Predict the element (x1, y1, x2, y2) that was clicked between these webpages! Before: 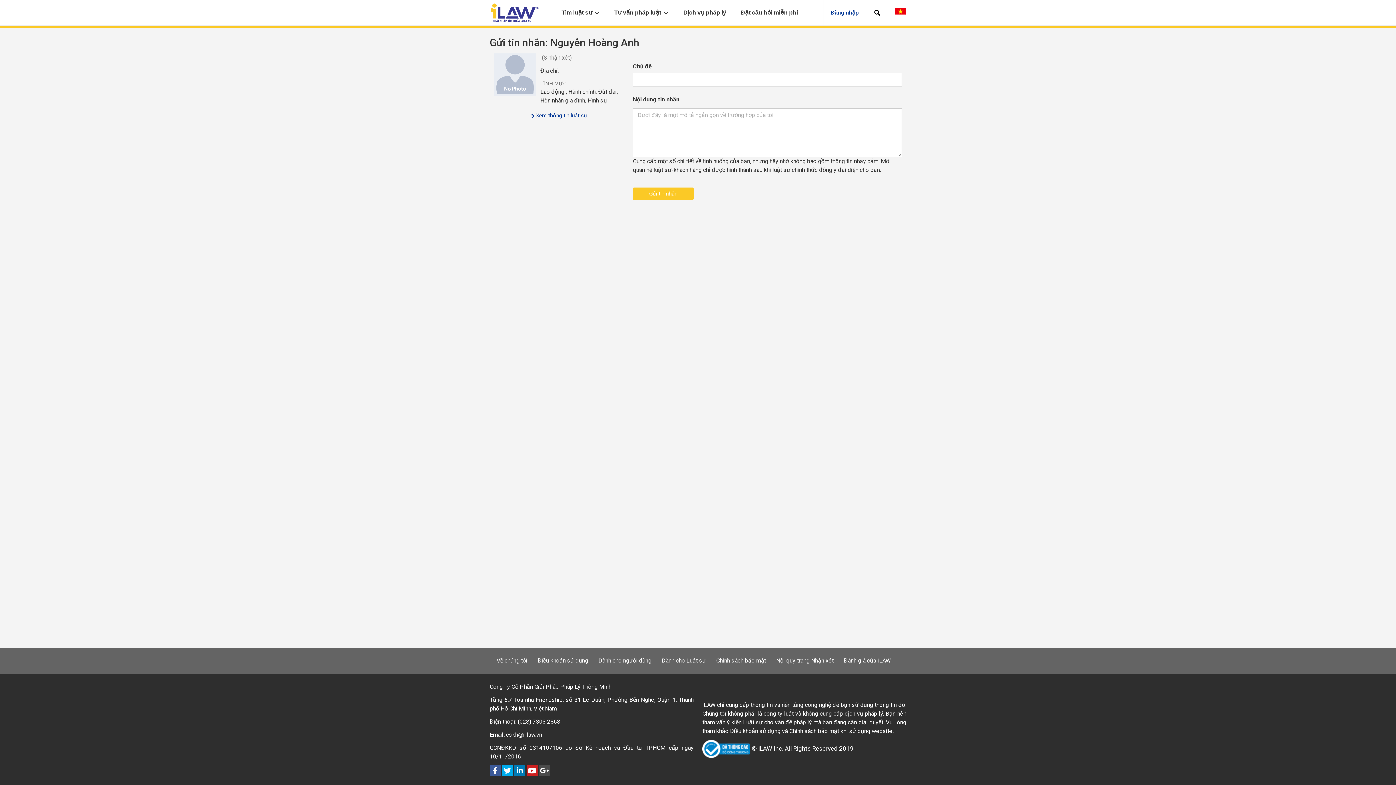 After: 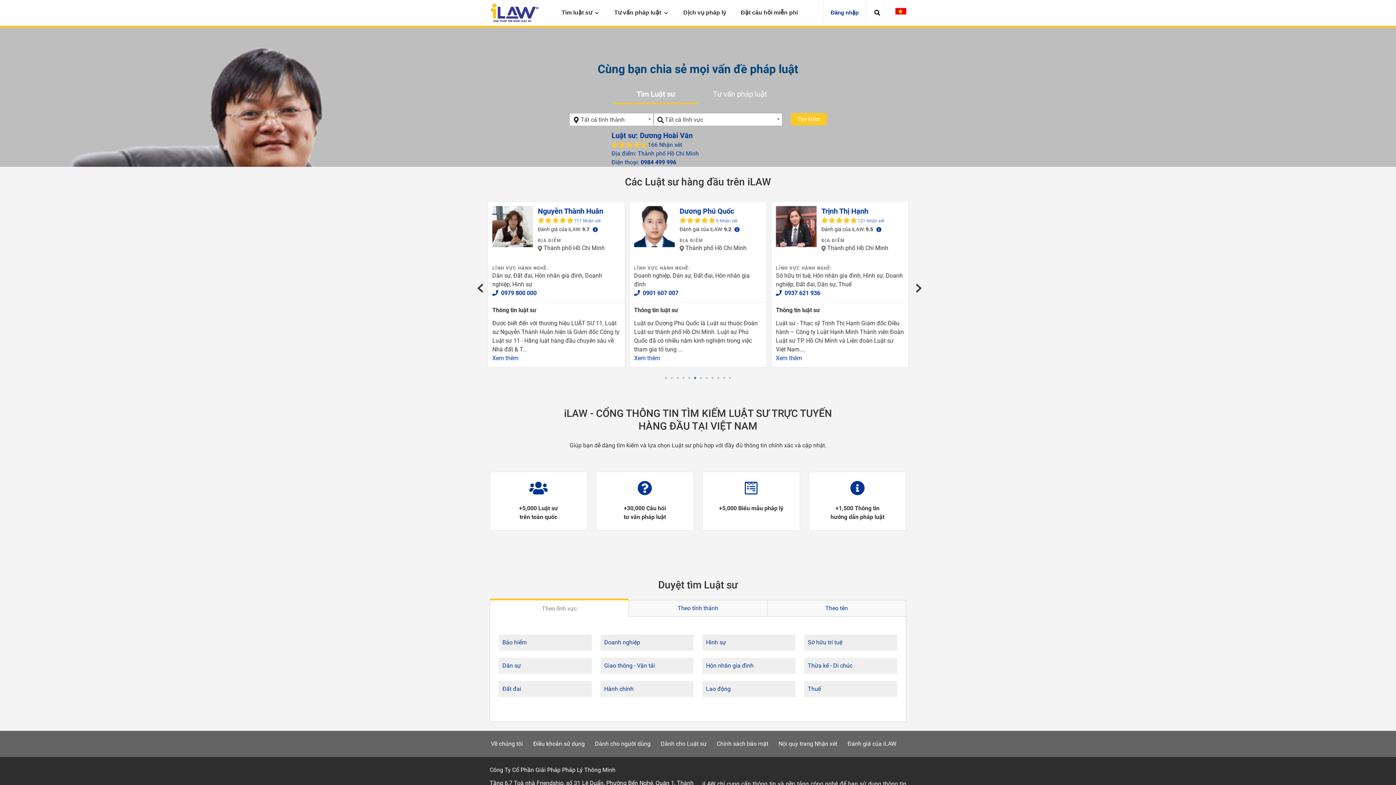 Action: bbox: (895, 8, 906, 13)